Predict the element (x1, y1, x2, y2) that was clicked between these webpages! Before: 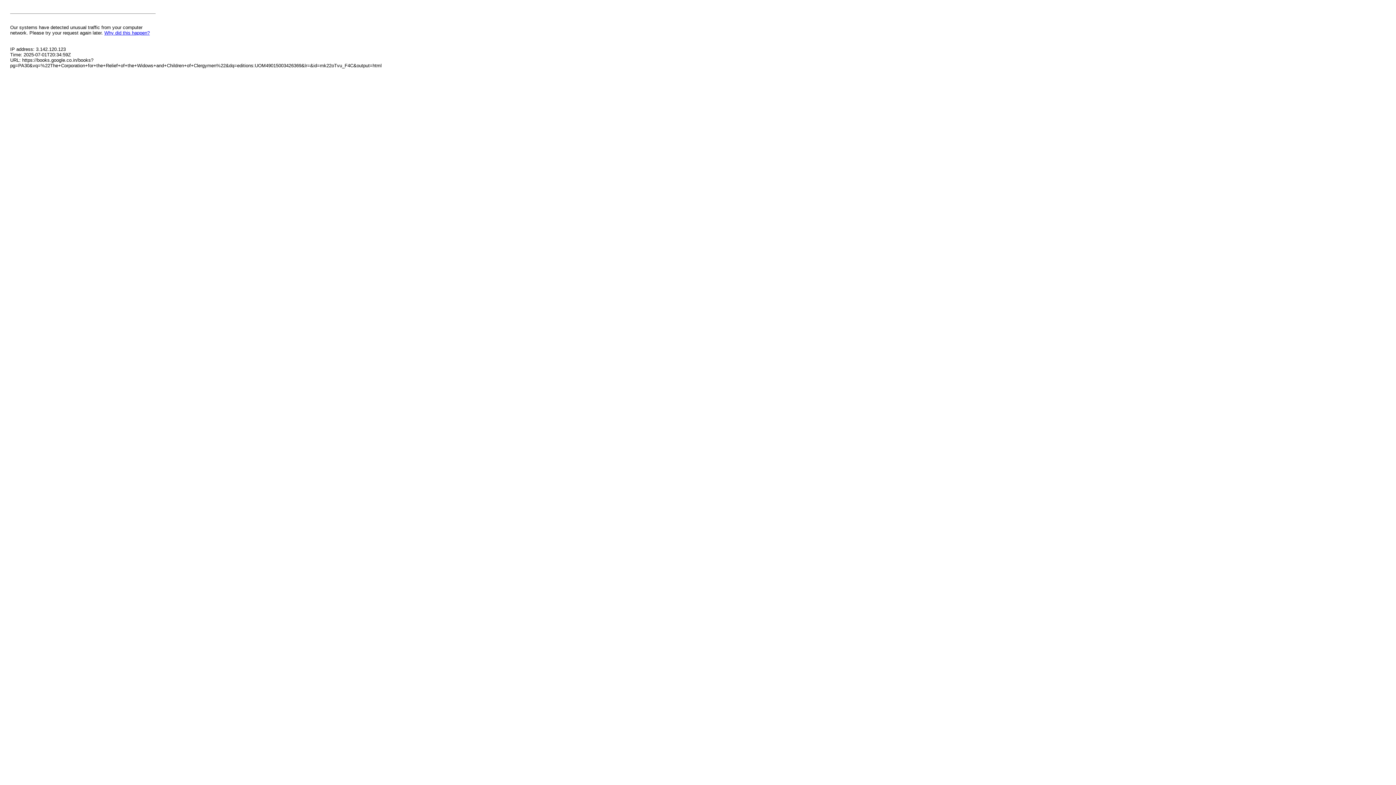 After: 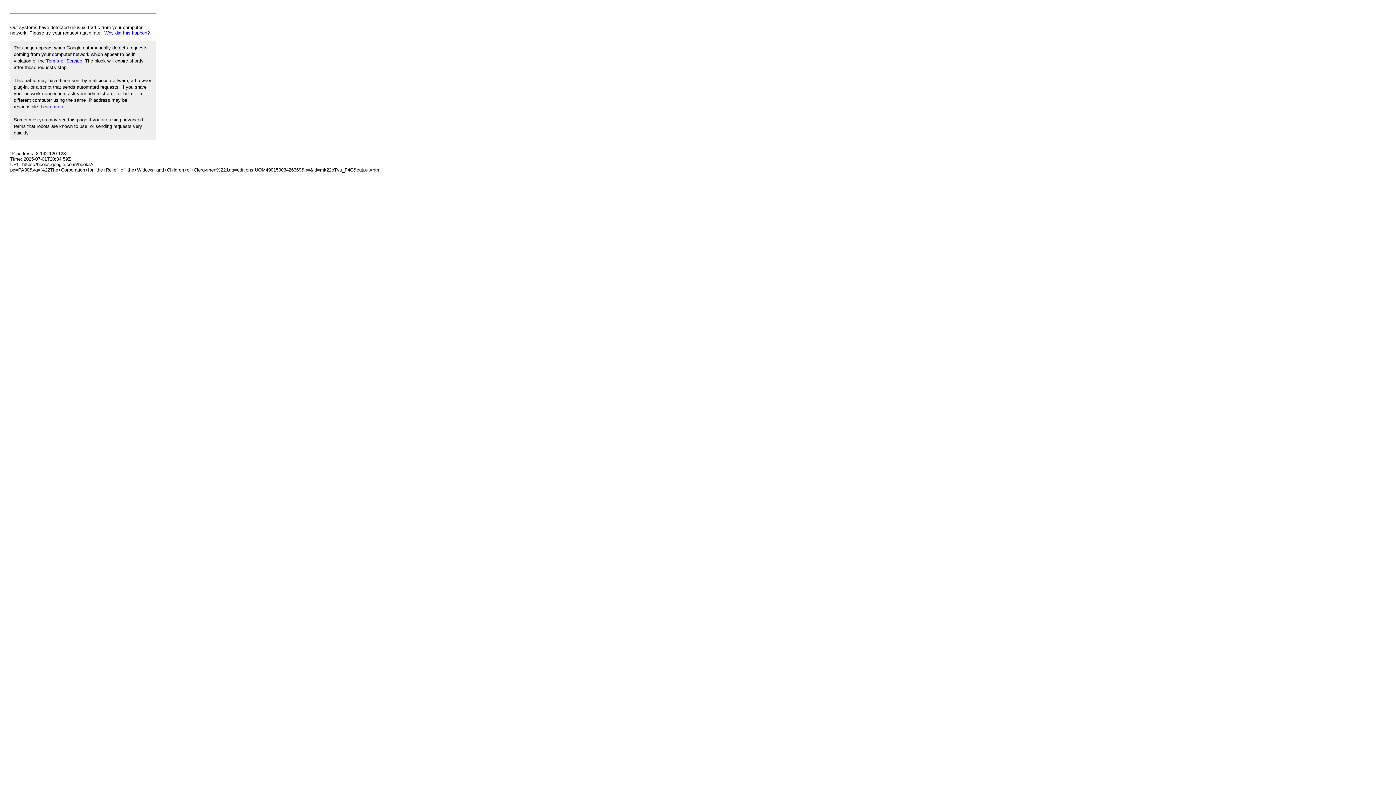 Action: bbox: (104, 30, 149, 35) label: Why did this happen?